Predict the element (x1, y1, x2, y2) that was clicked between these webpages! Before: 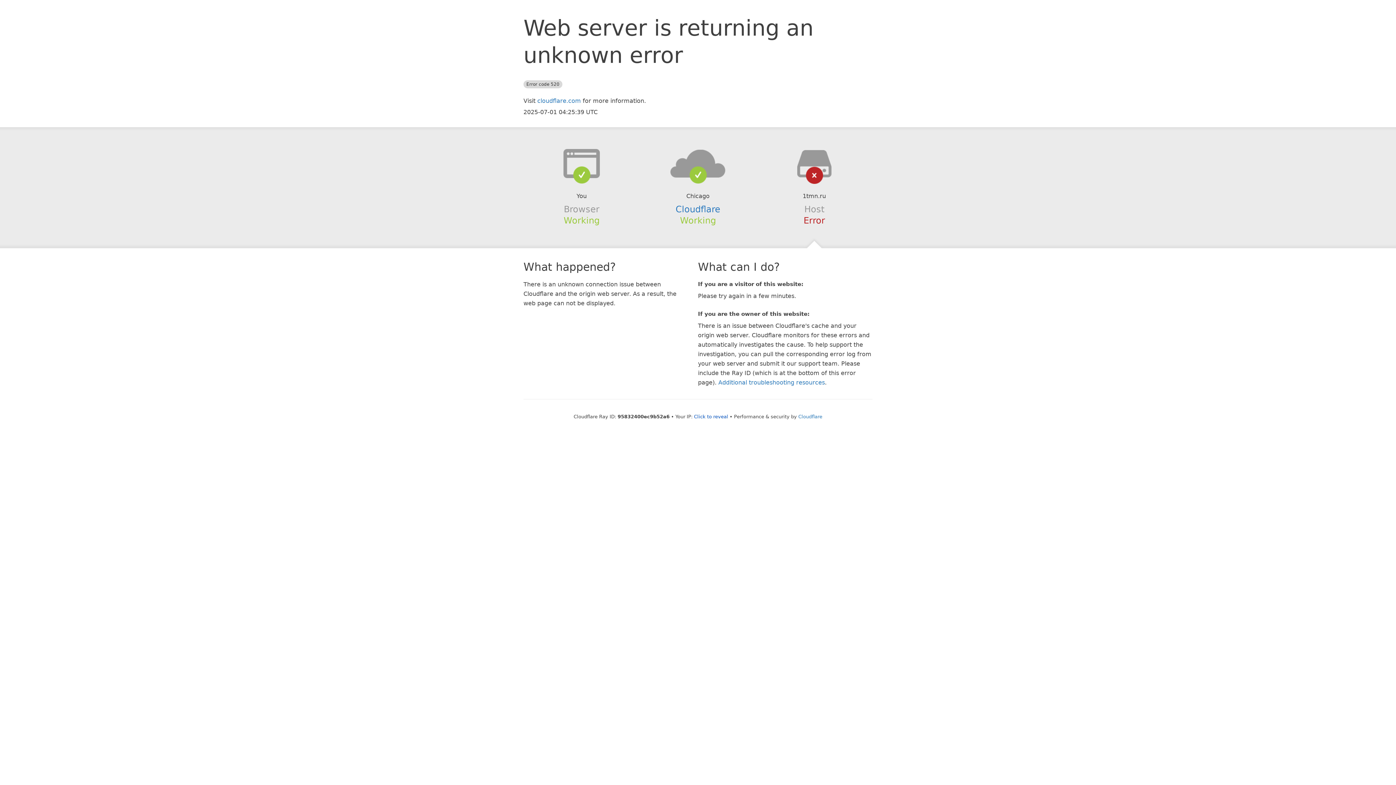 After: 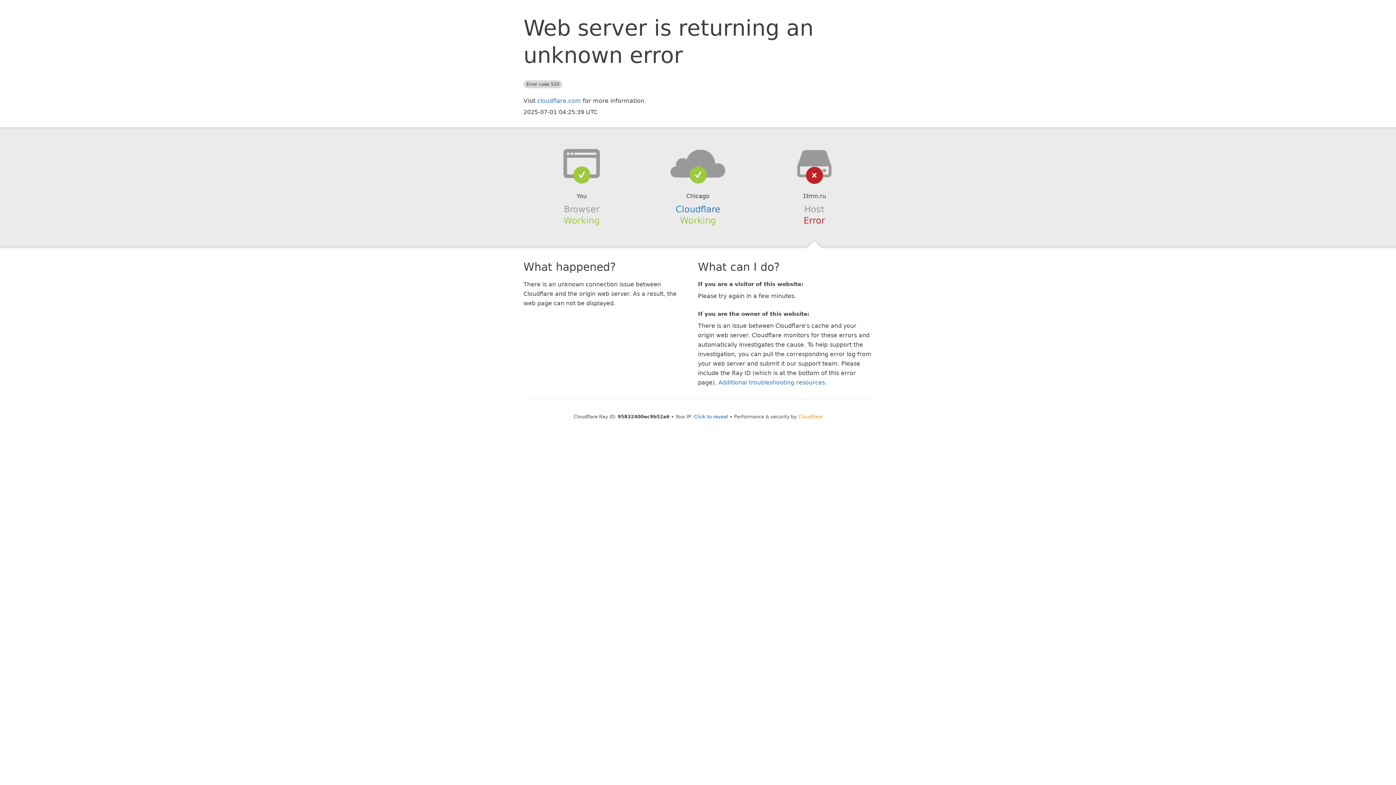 Action: bbox: (798, 414, 822, 419) label: Cloudflare